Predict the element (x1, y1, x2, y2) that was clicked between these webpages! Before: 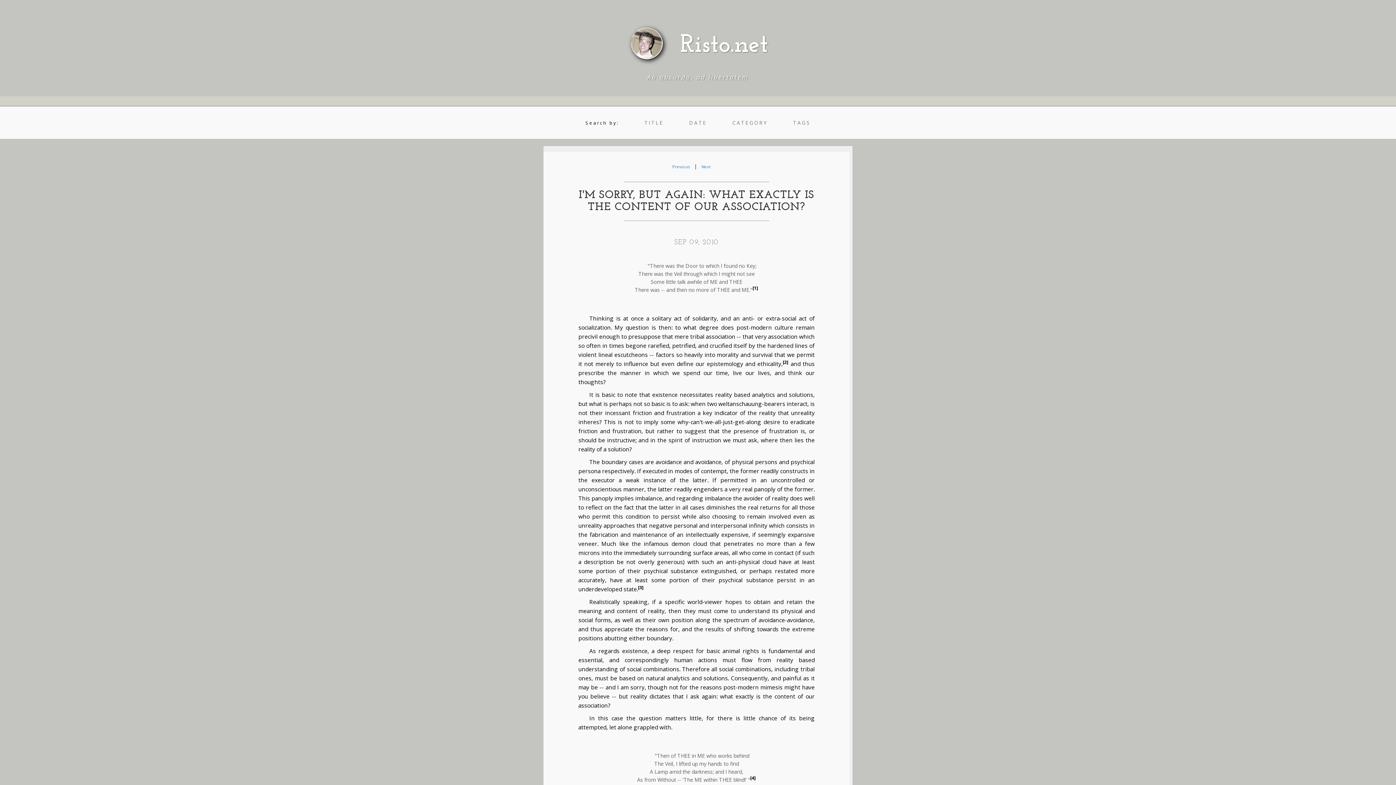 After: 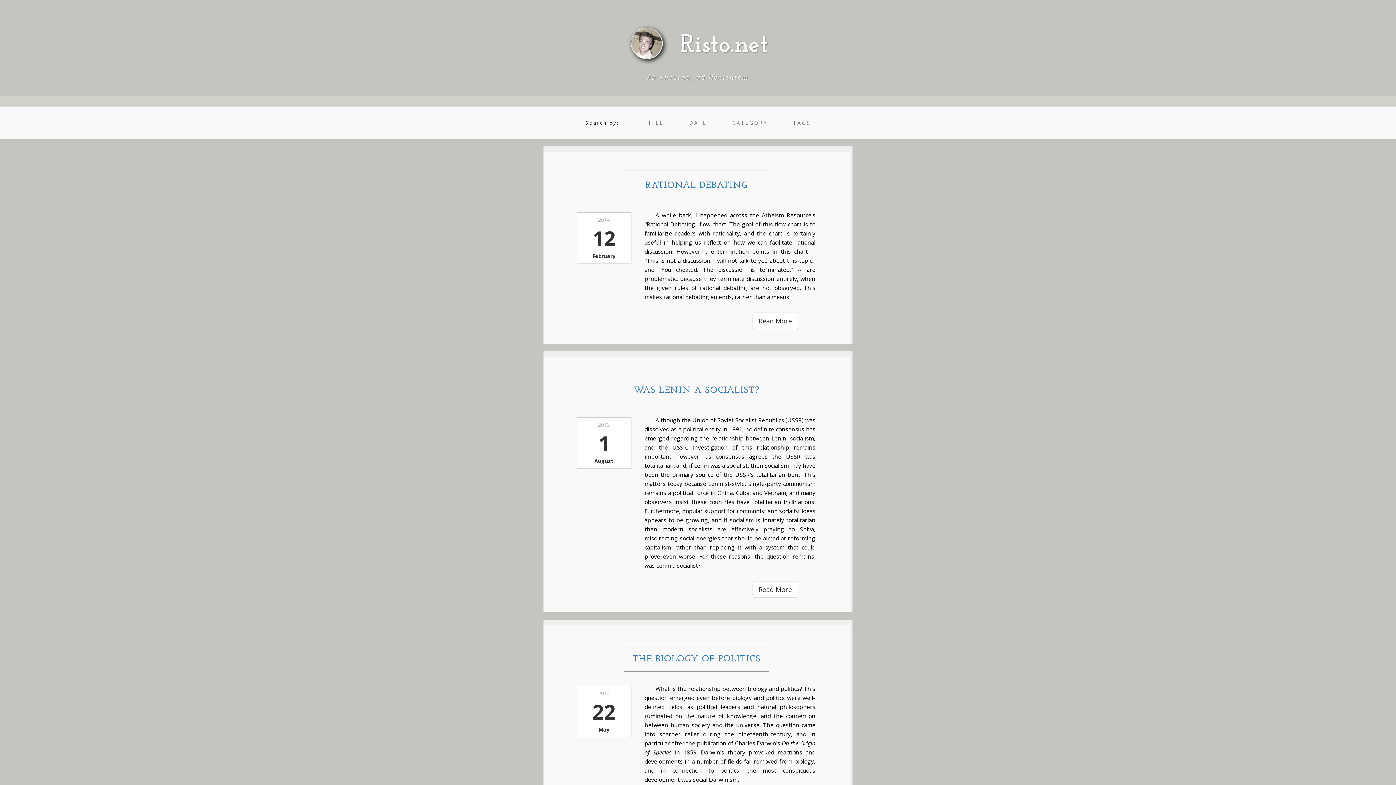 Action: bbox: (665, 32, 768, 58) label: Risto.net